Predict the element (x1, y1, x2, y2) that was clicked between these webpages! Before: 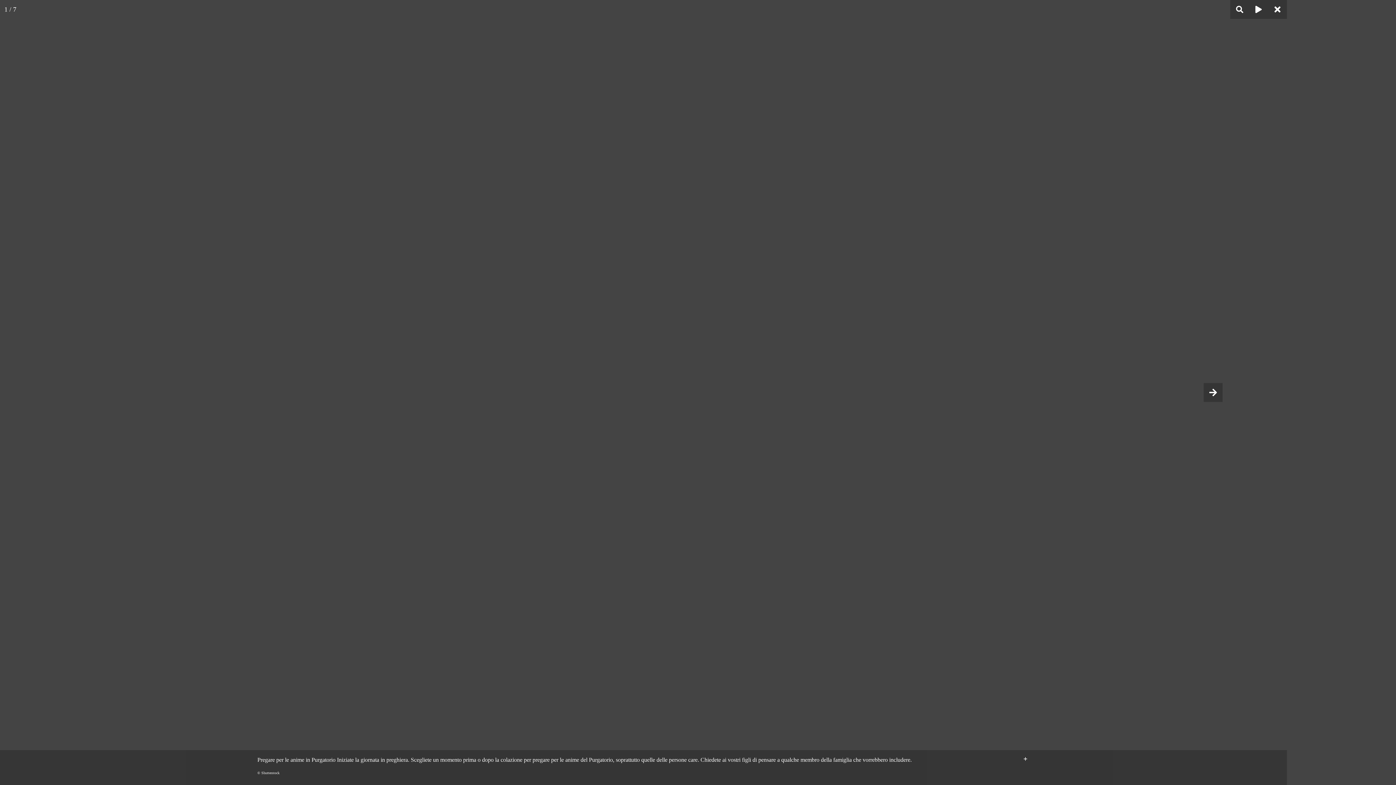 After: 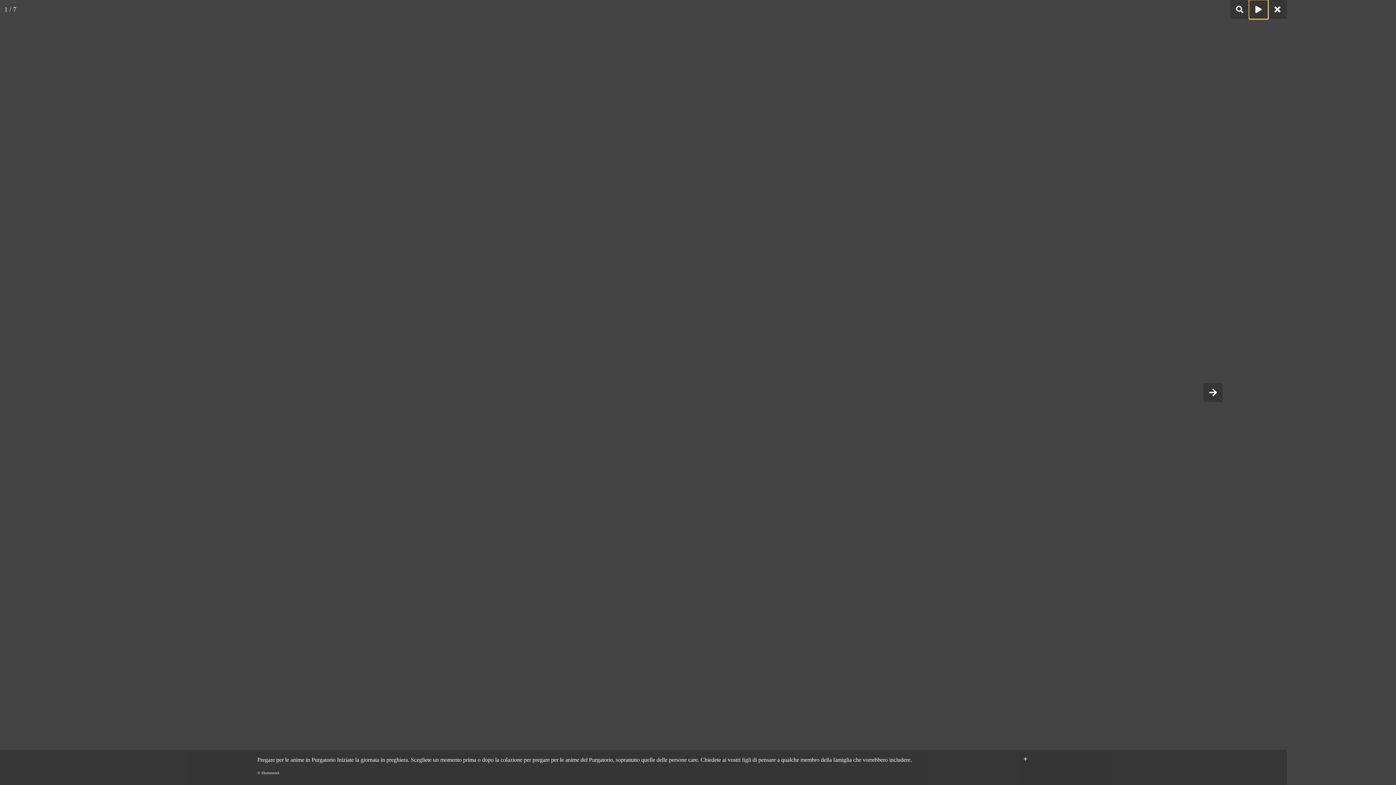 Action: bbox: (1249, 0, 1268, 18)